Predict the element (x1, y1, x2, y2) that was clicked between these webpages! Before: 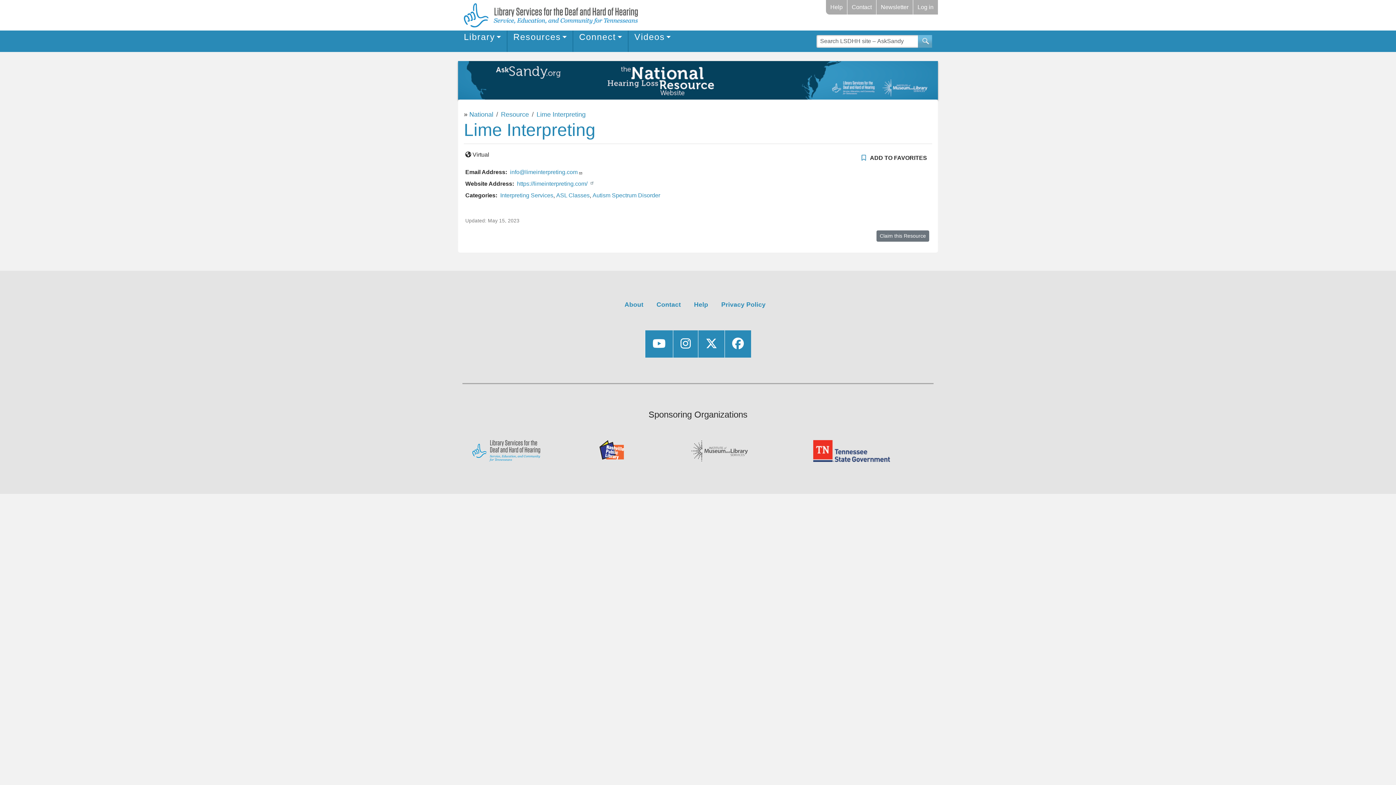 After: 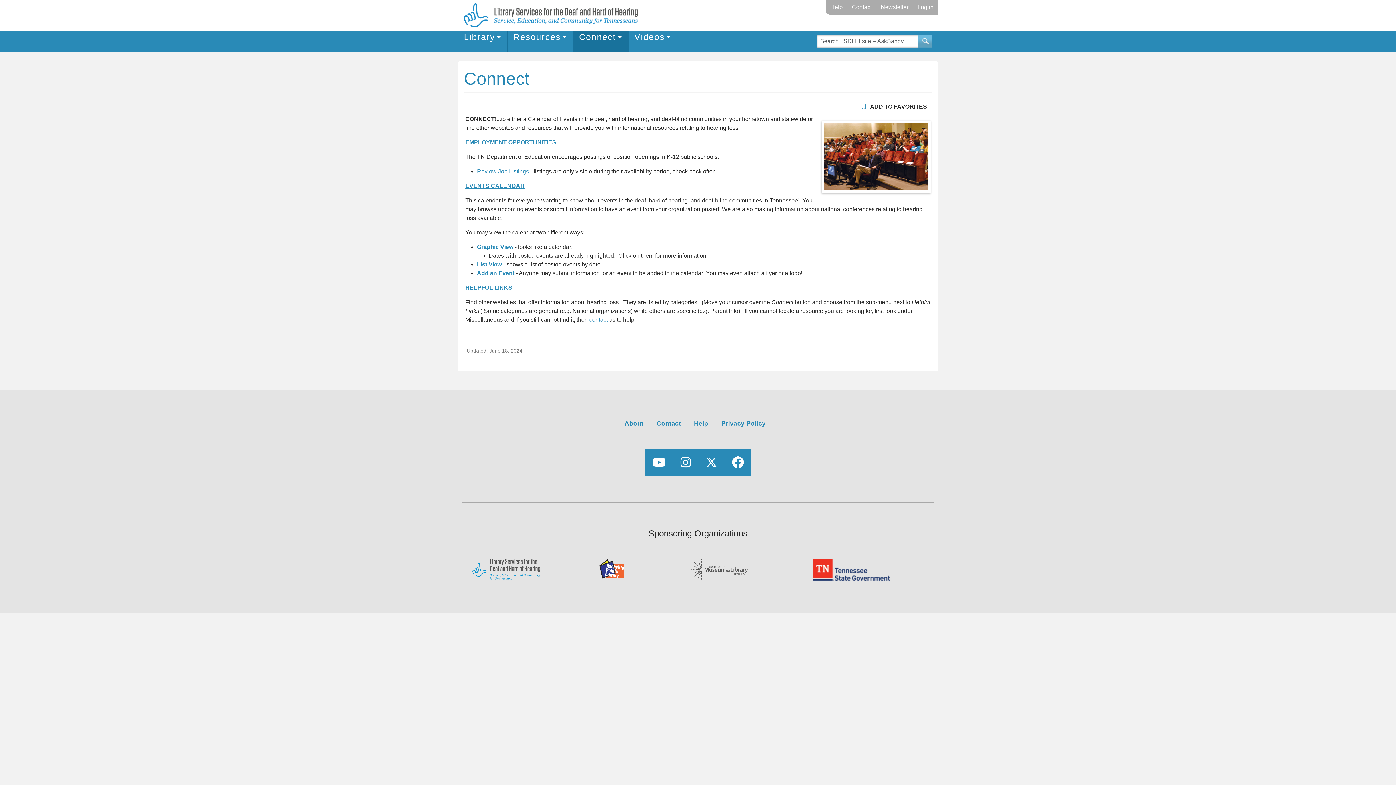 Action: label: Connect bbox: (573, 30, 616, 43)